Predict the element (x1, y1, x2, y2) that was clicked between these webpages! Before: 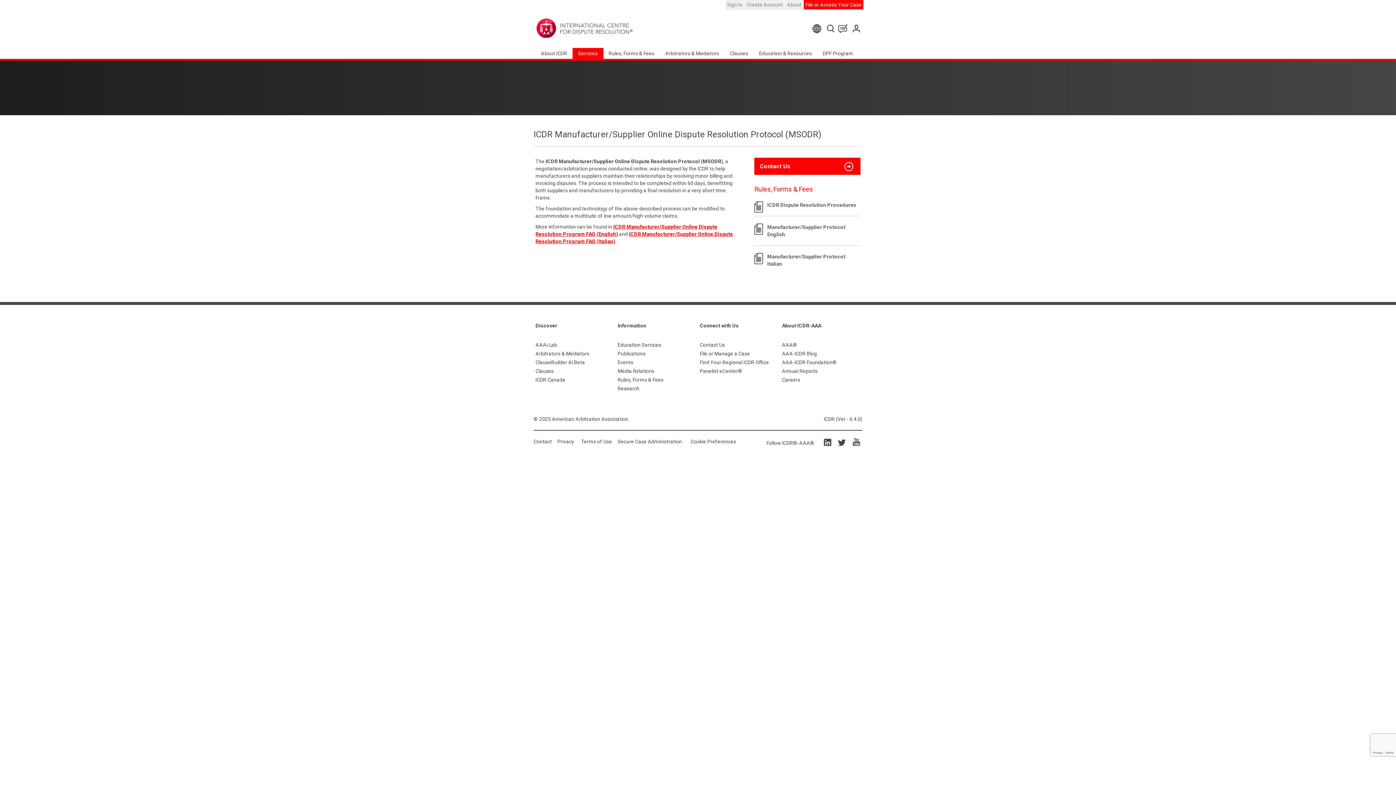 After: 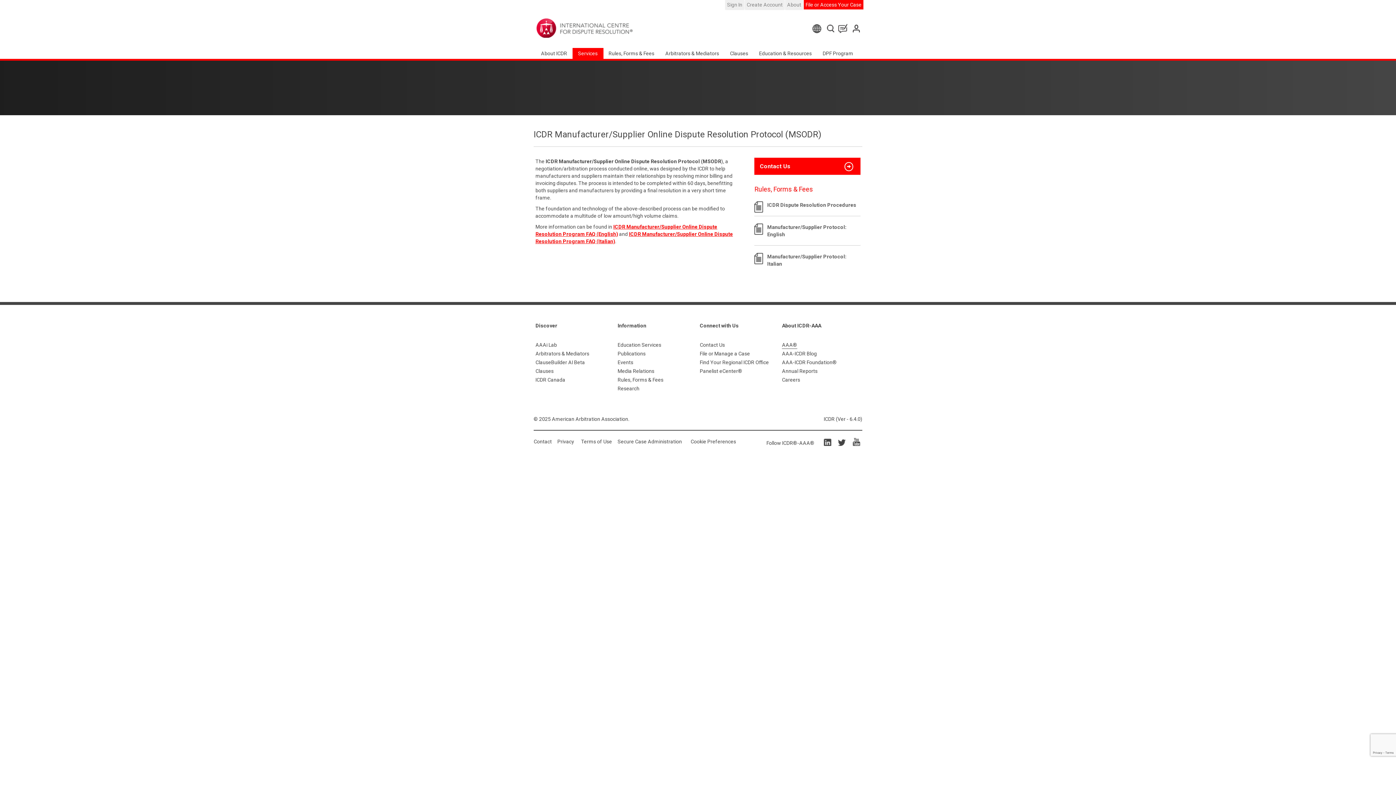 Action: bbox: (782, 341, 797, 350) label: AAA®